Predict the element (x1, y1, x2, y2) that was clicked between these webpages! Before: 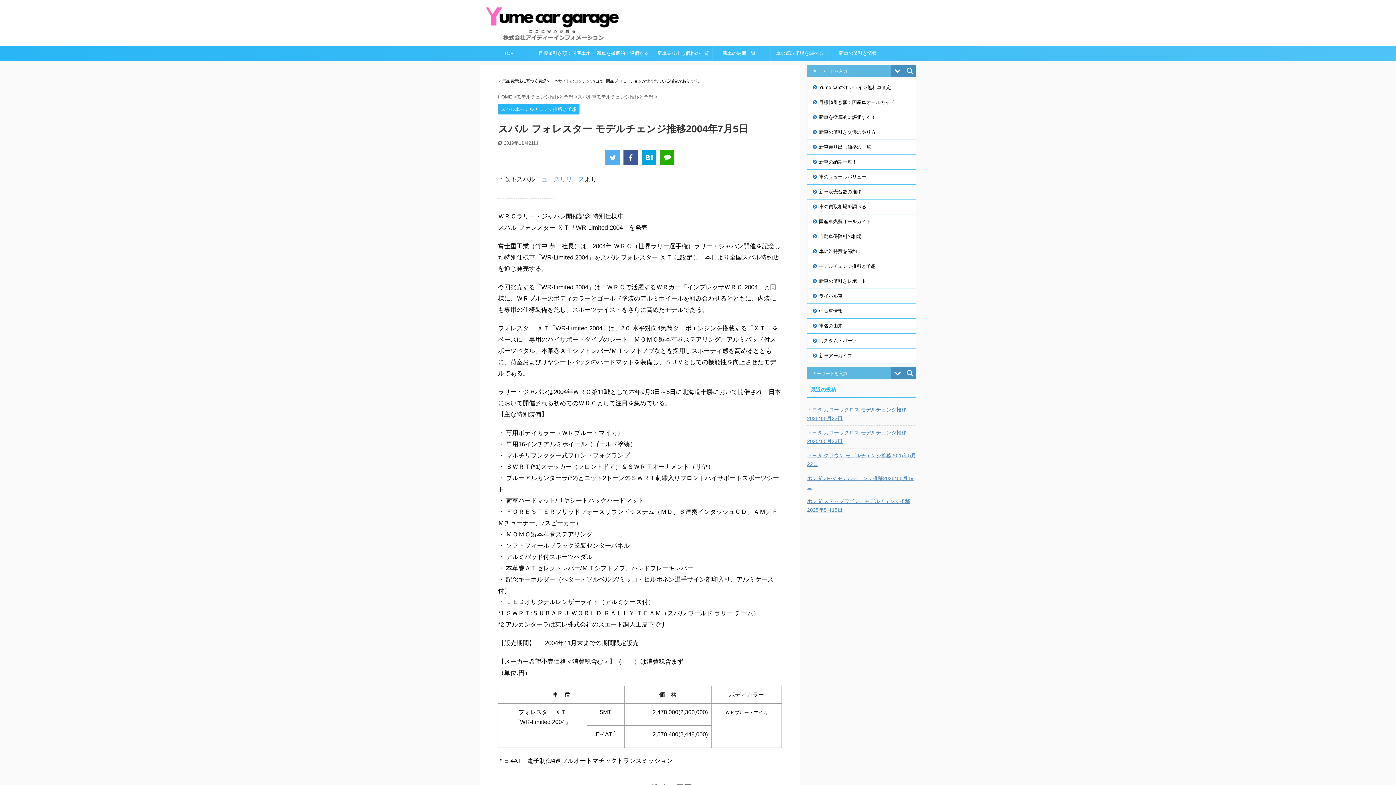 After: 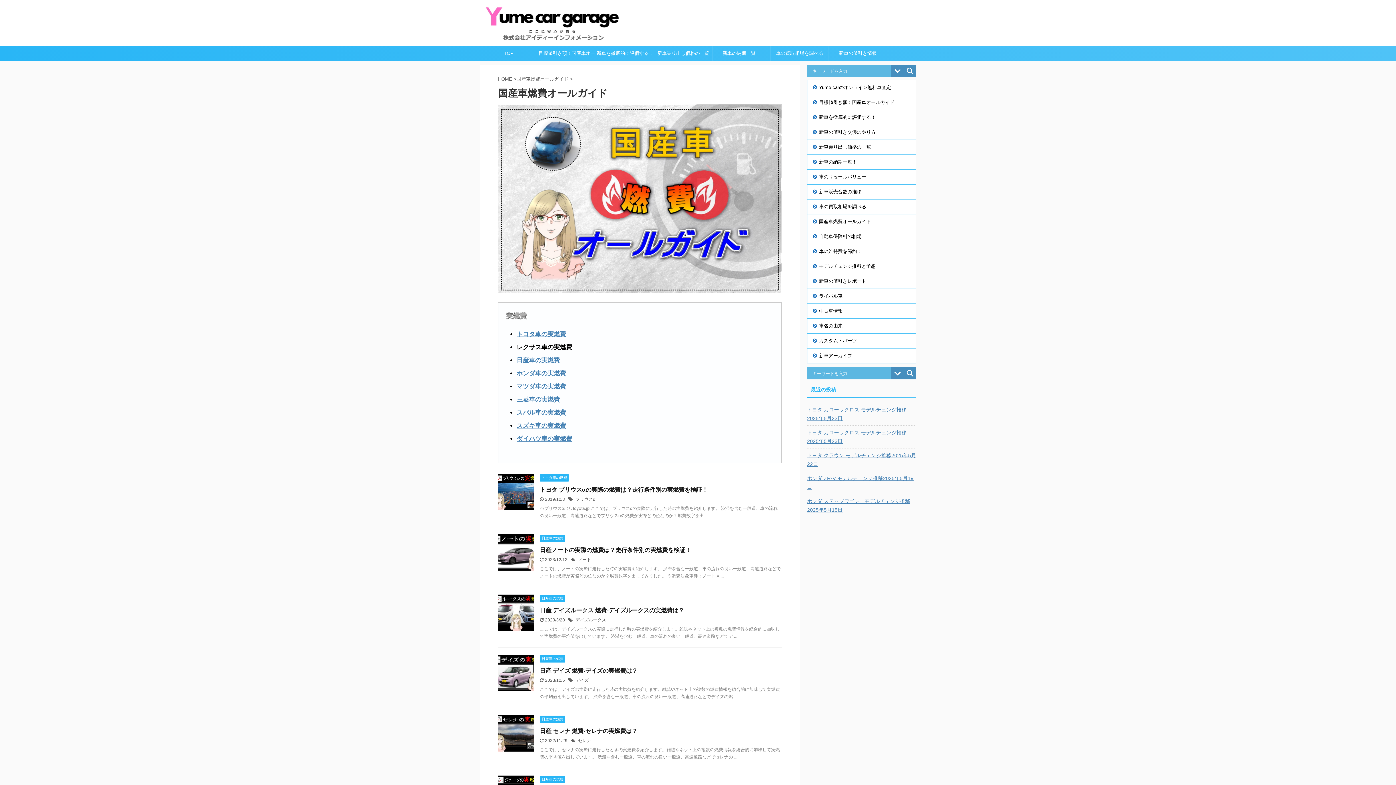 Action: bbox: (807, 214, 916, 229) label: 国産車燃費オールガイド